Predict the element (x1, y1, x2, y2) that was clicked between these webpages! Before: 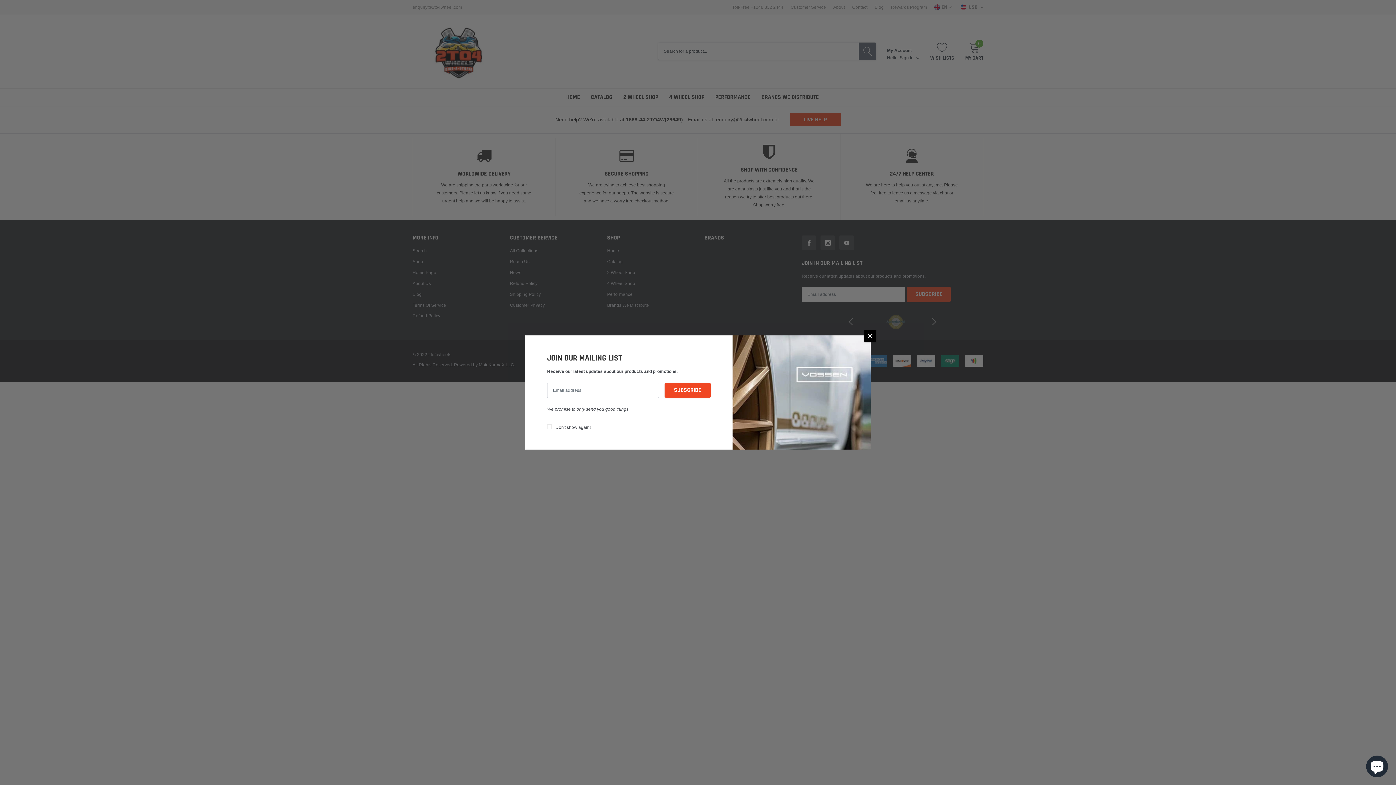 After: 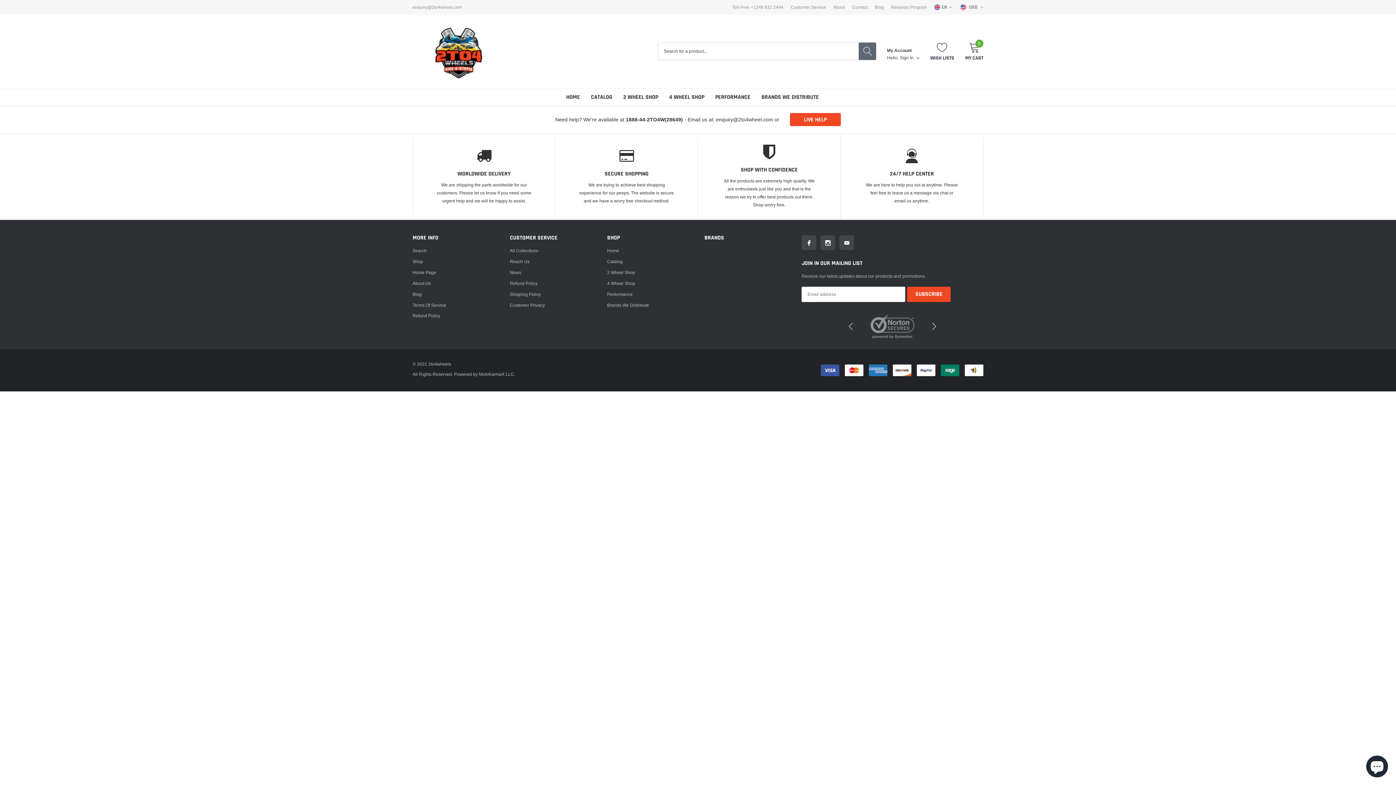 Action: label: close bbox: (864, 330, 876, 342)